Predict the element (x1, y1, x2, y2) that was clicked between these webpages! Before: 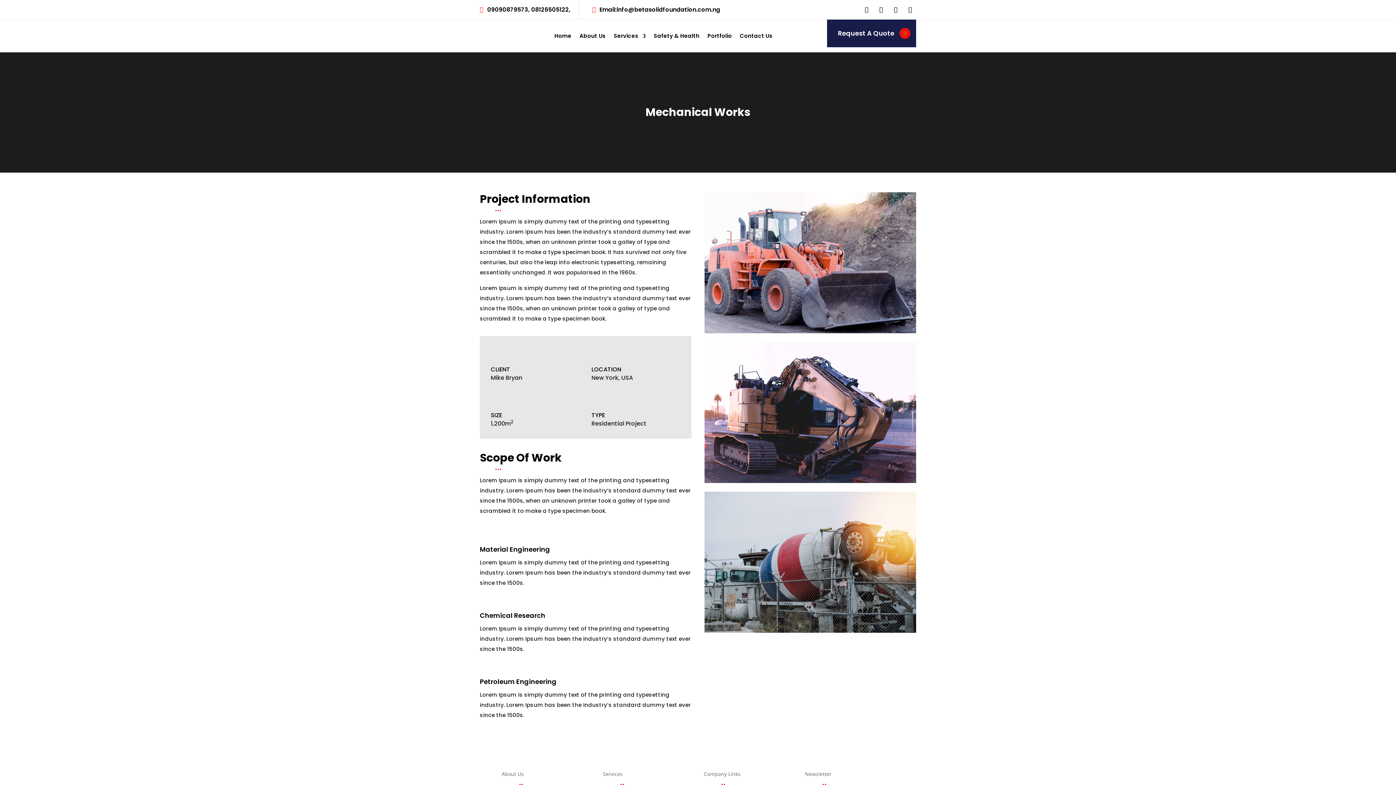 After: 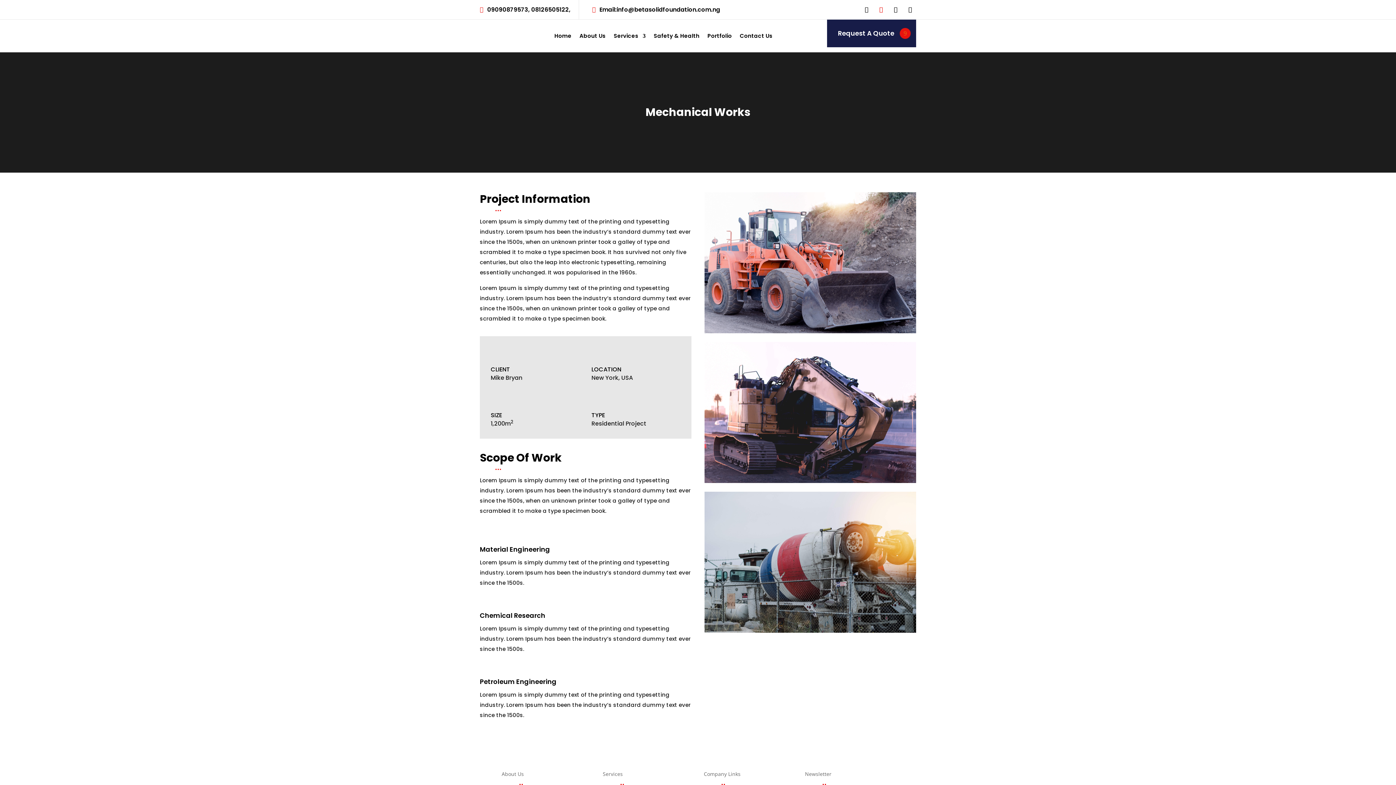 Action: bbox: (875, 3, 887, 15)